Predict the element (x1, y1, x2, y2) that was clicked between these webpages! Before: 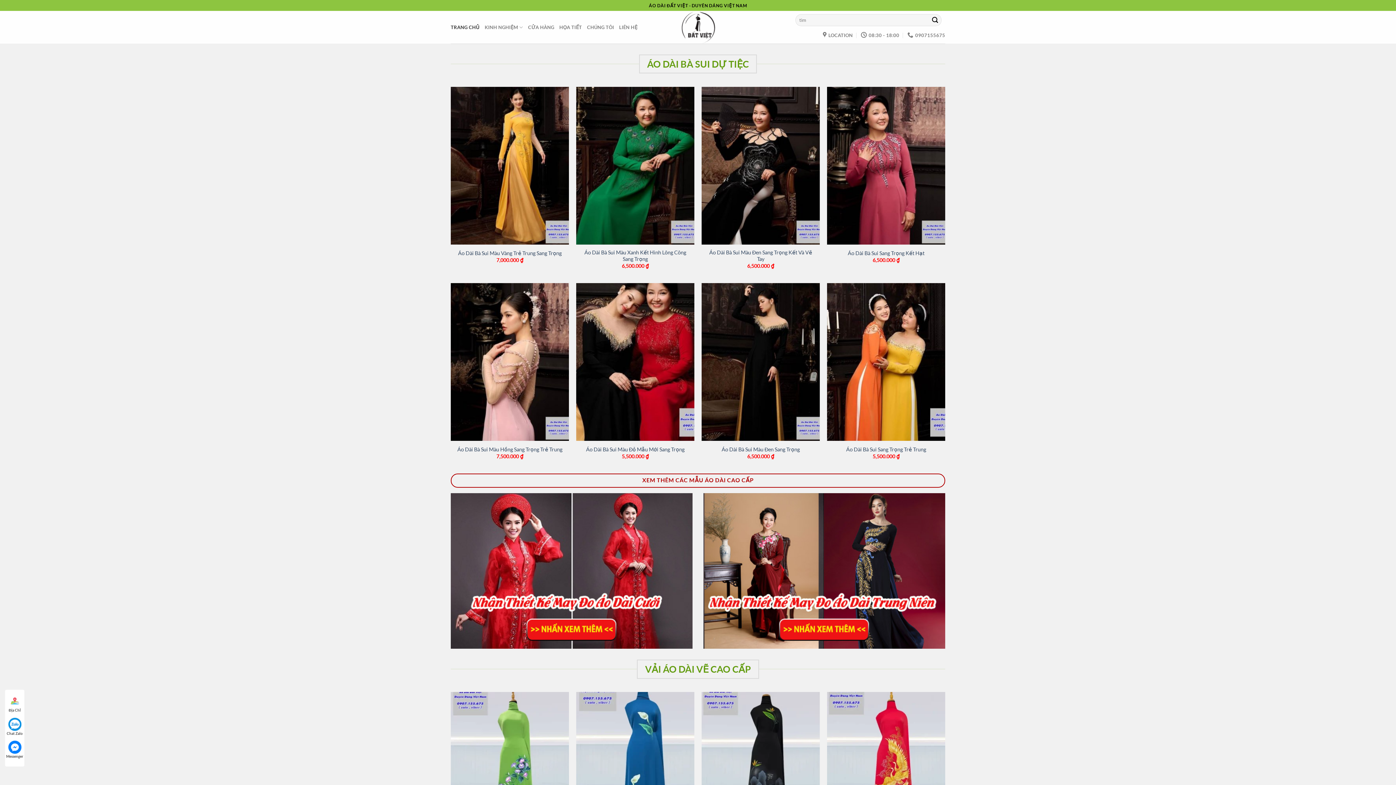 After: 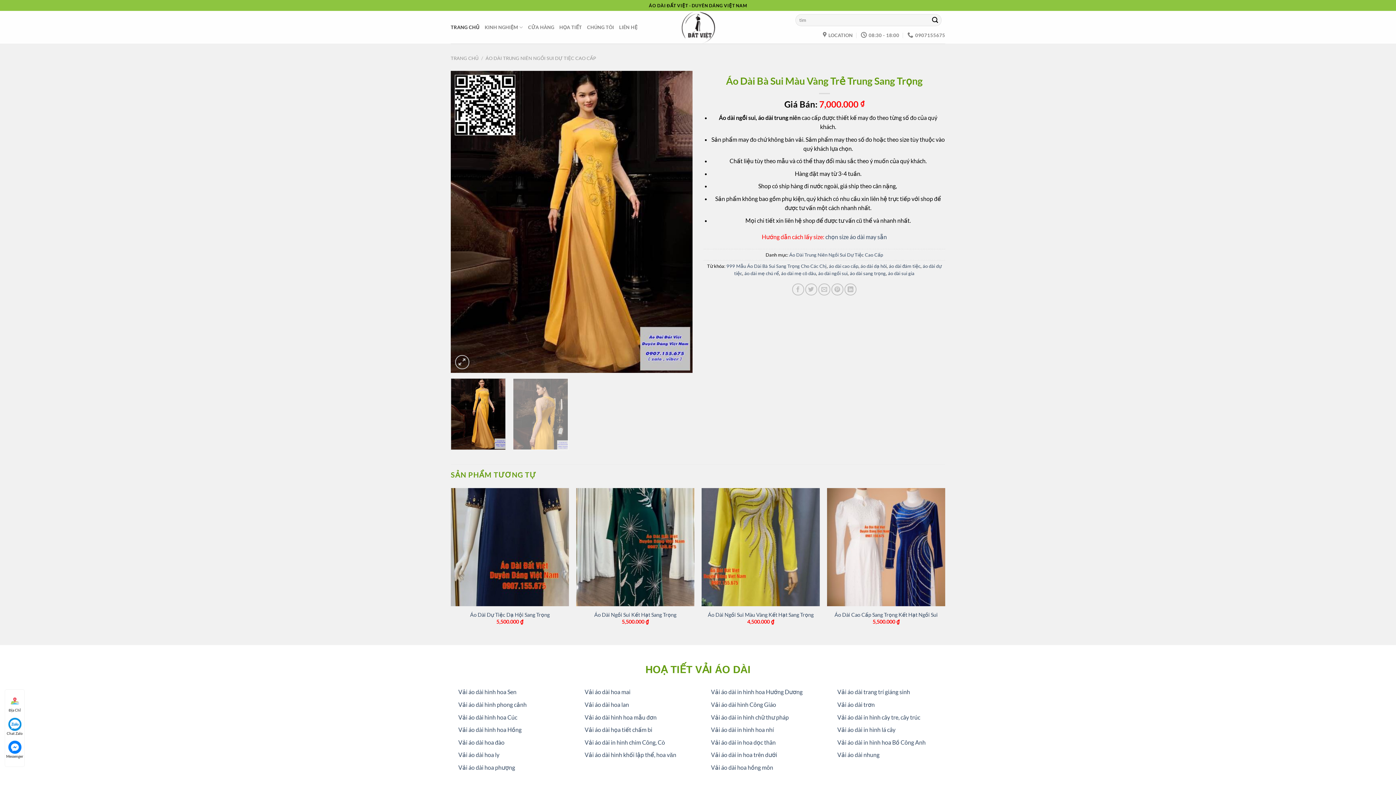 Action: bbox: (450, 86, 569, 244)